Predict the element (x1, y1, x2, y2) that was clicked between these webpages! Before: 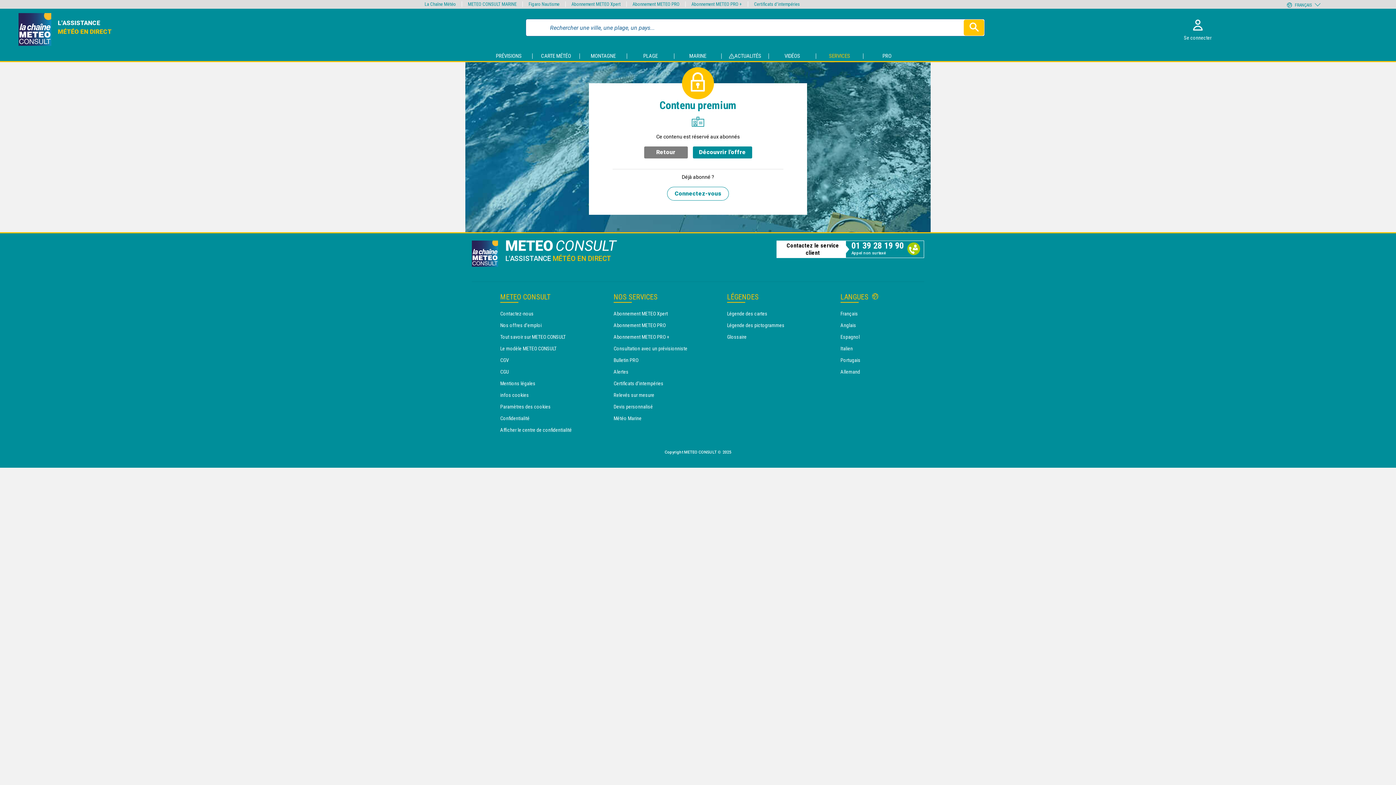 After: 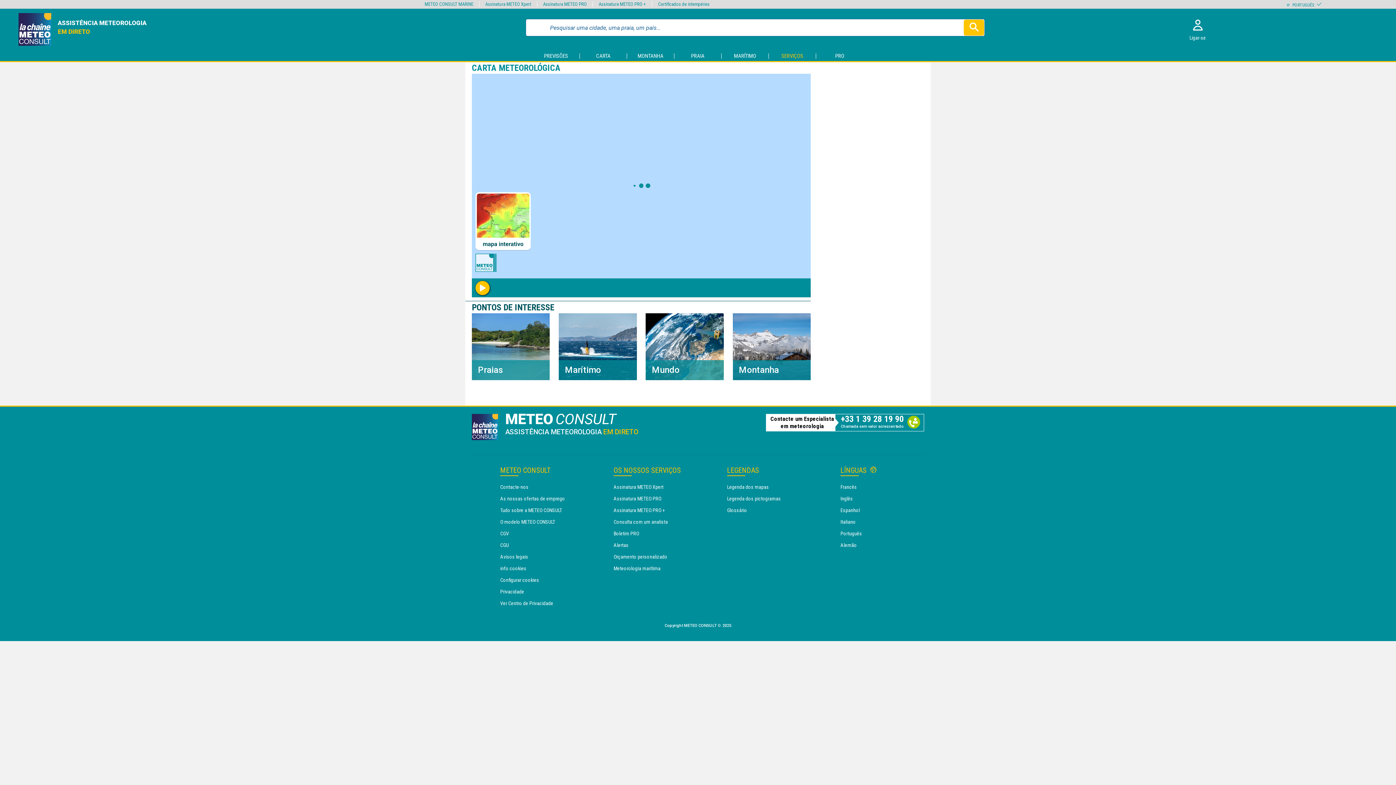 Action: label: Portugais bbox: (840, 357, 860, 363)